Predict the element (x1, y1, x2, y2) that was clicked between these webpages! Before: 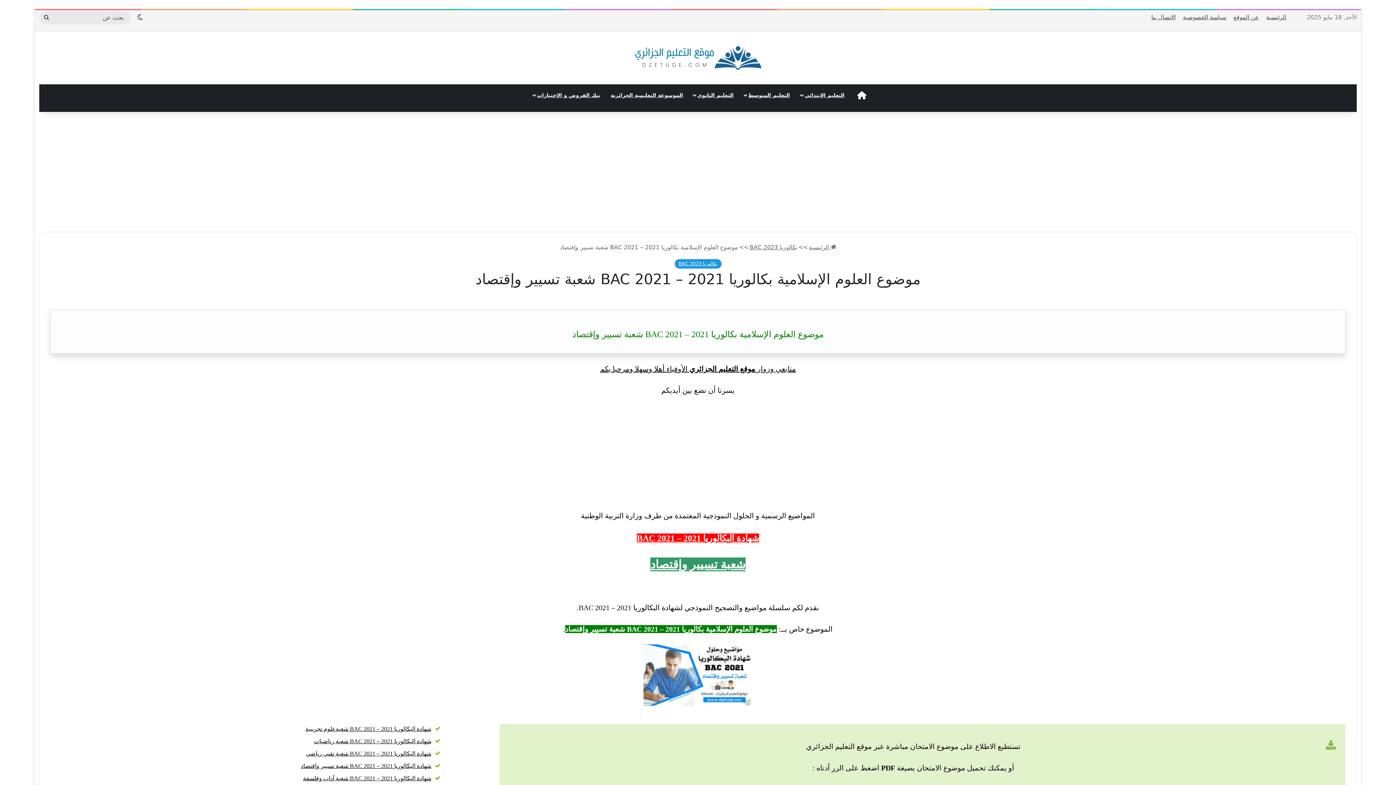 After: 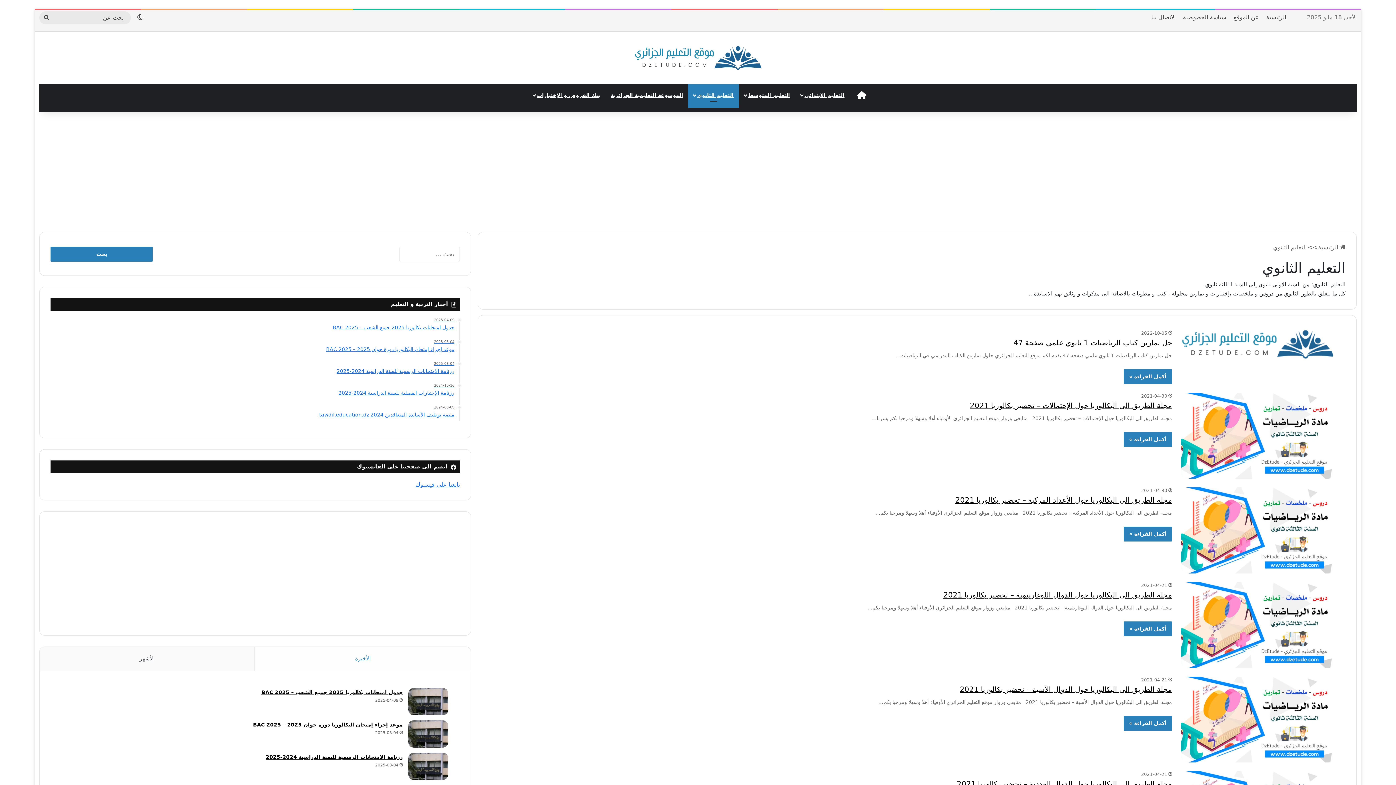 Action: bbox: (688, 84, 739, 106) label: التعليم الثانوي